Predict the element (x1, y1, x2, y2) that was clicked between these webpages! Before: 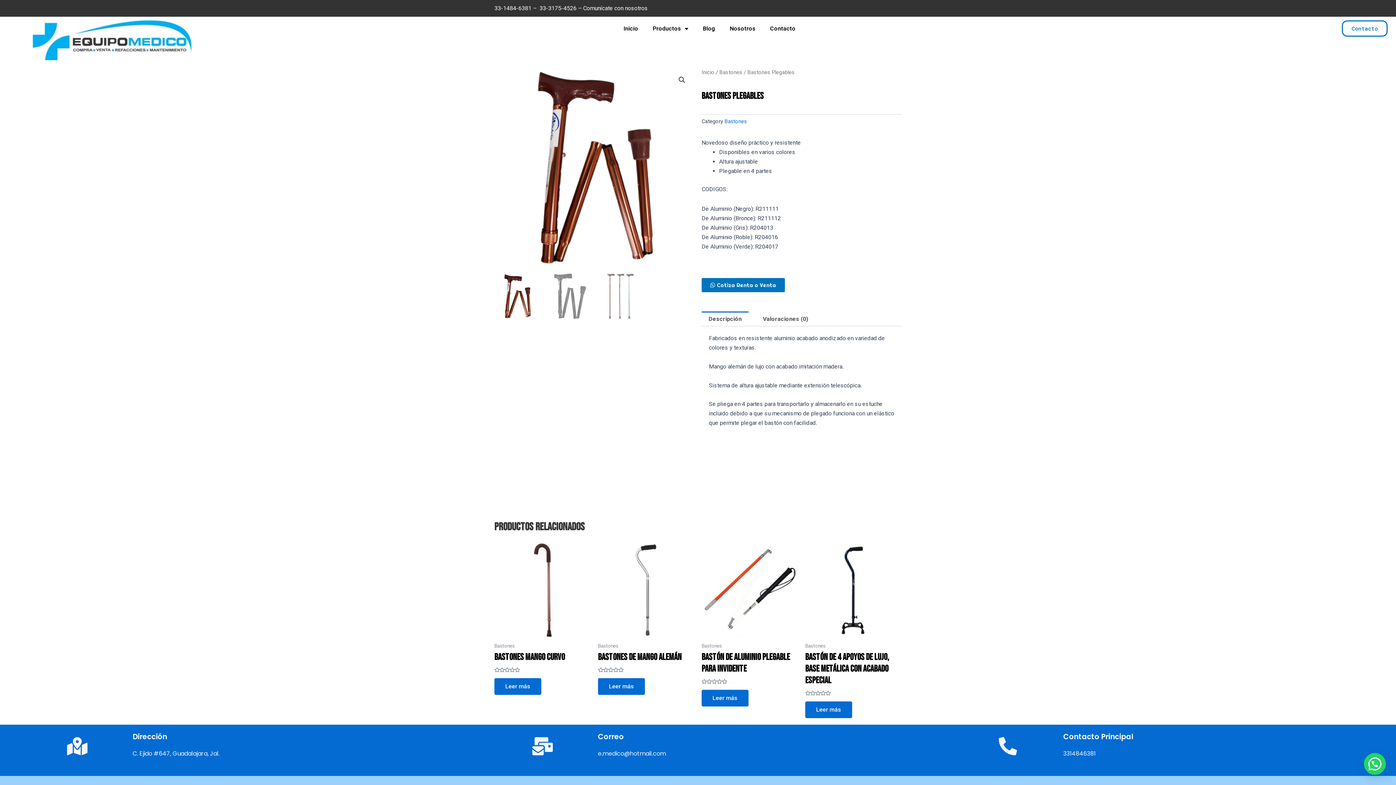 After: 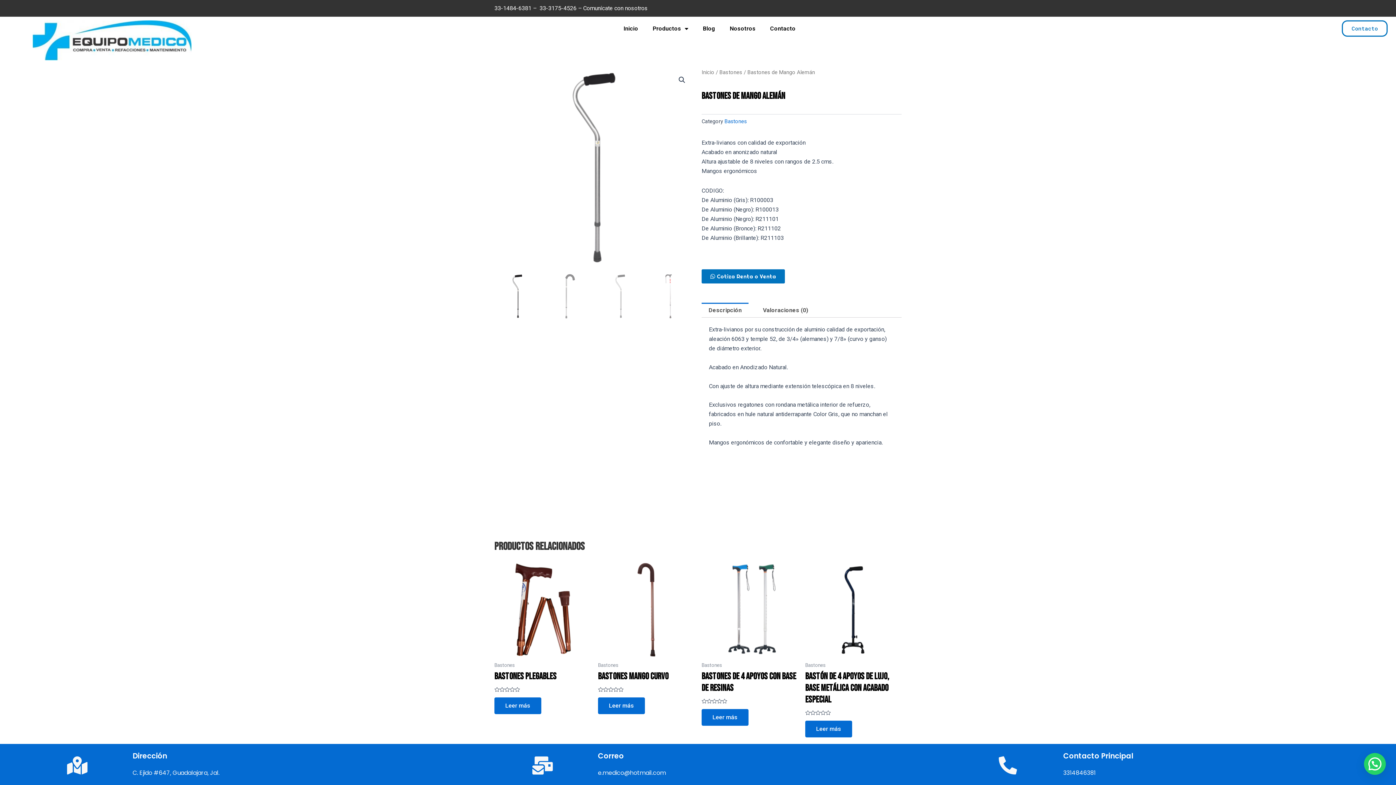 Action: bbox: (598, 542, 694, 638)